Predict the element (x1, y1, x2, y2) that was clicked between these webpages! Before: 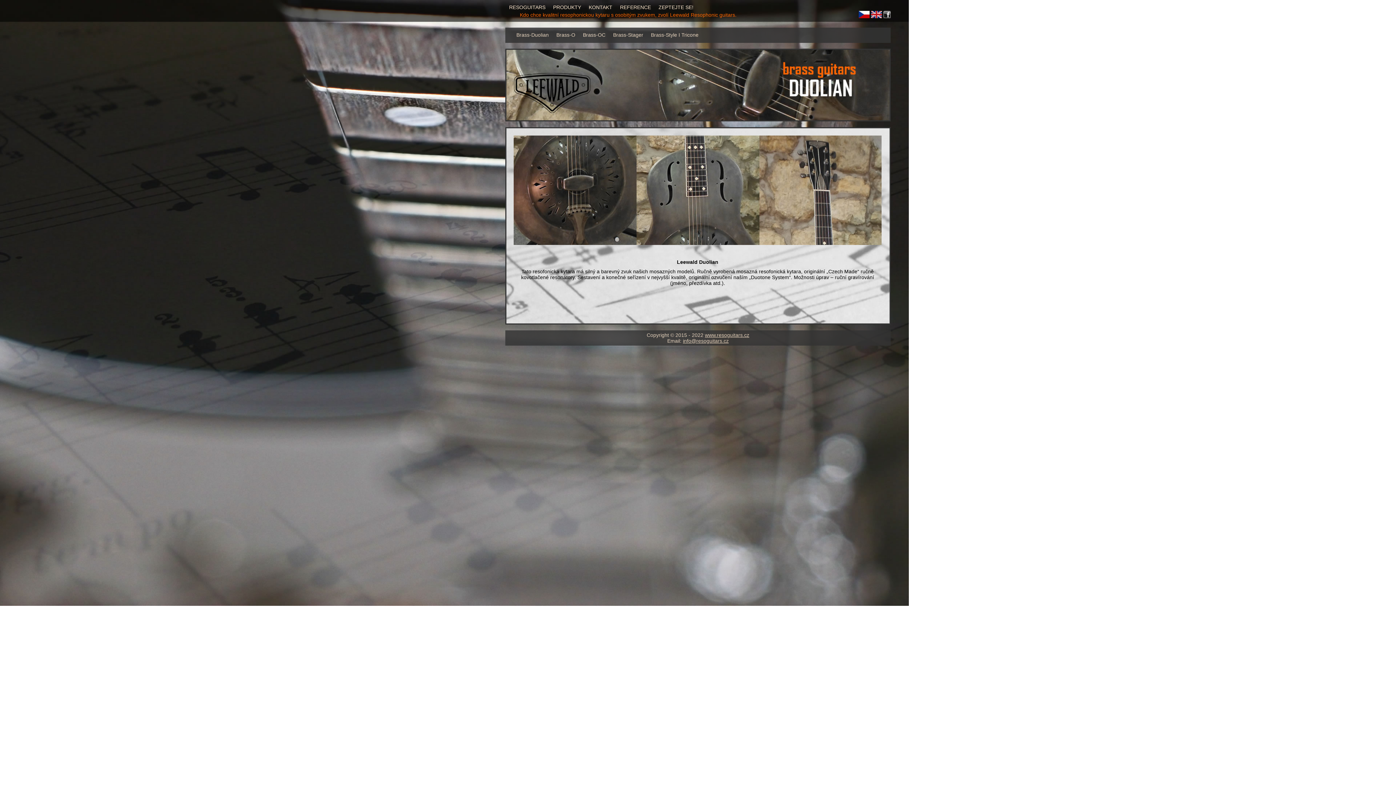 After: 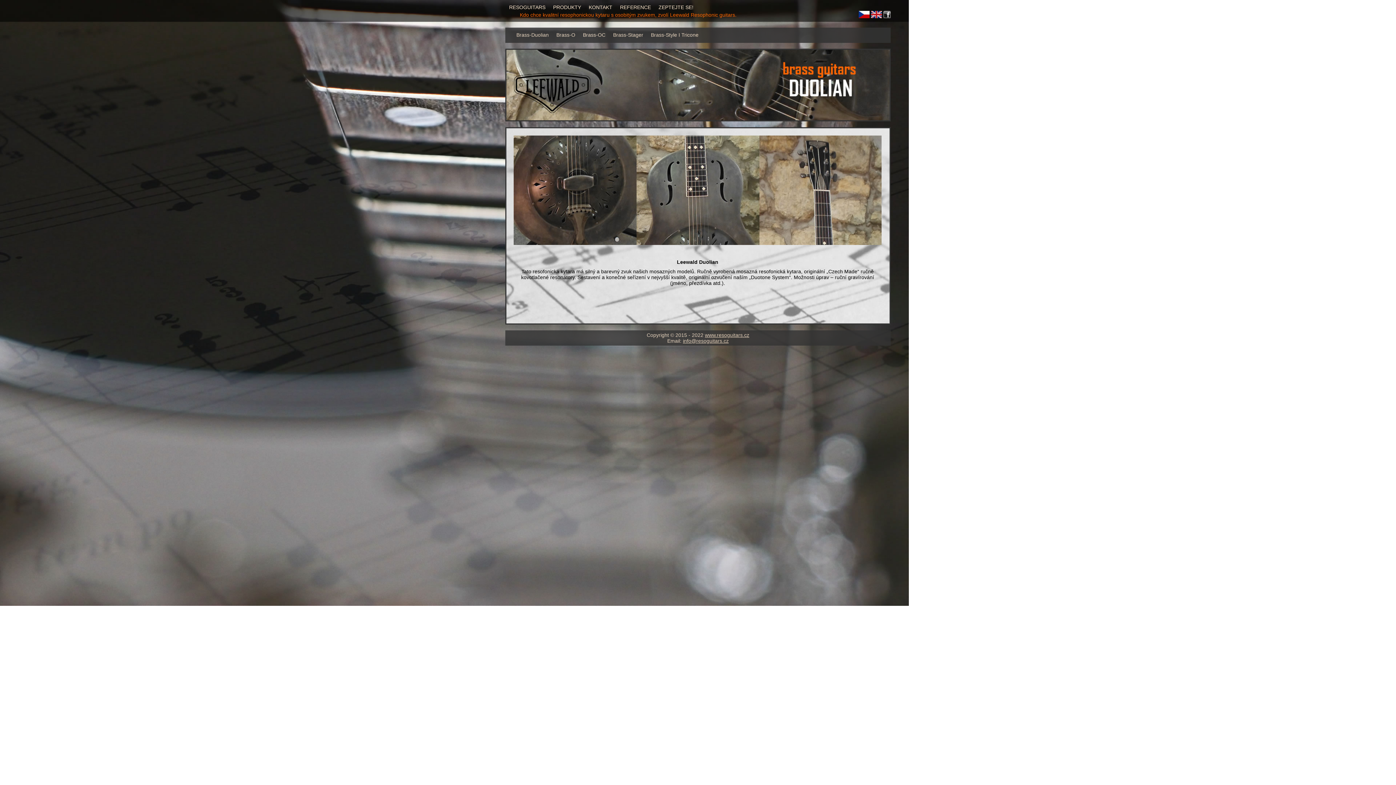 Action: bbox: (883, 13, 890, 19)